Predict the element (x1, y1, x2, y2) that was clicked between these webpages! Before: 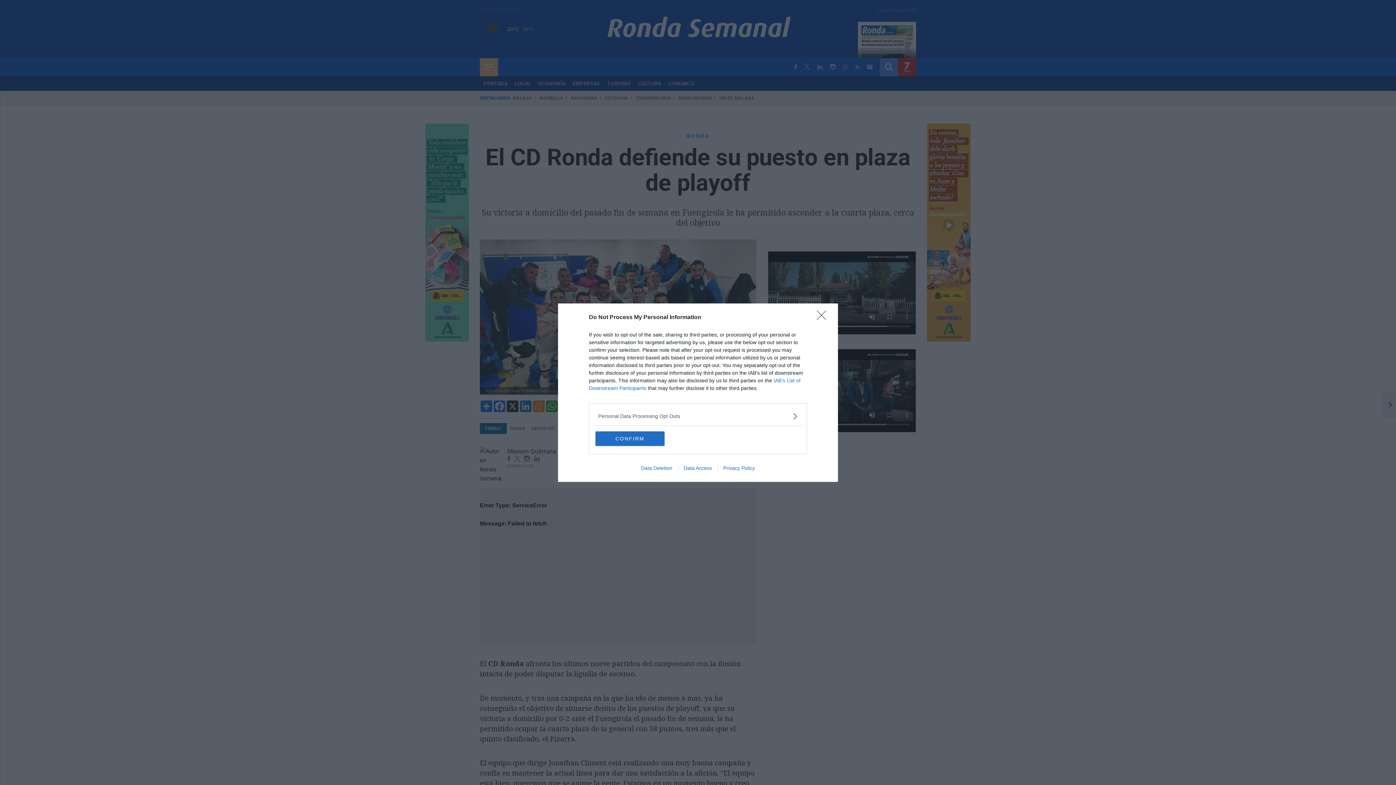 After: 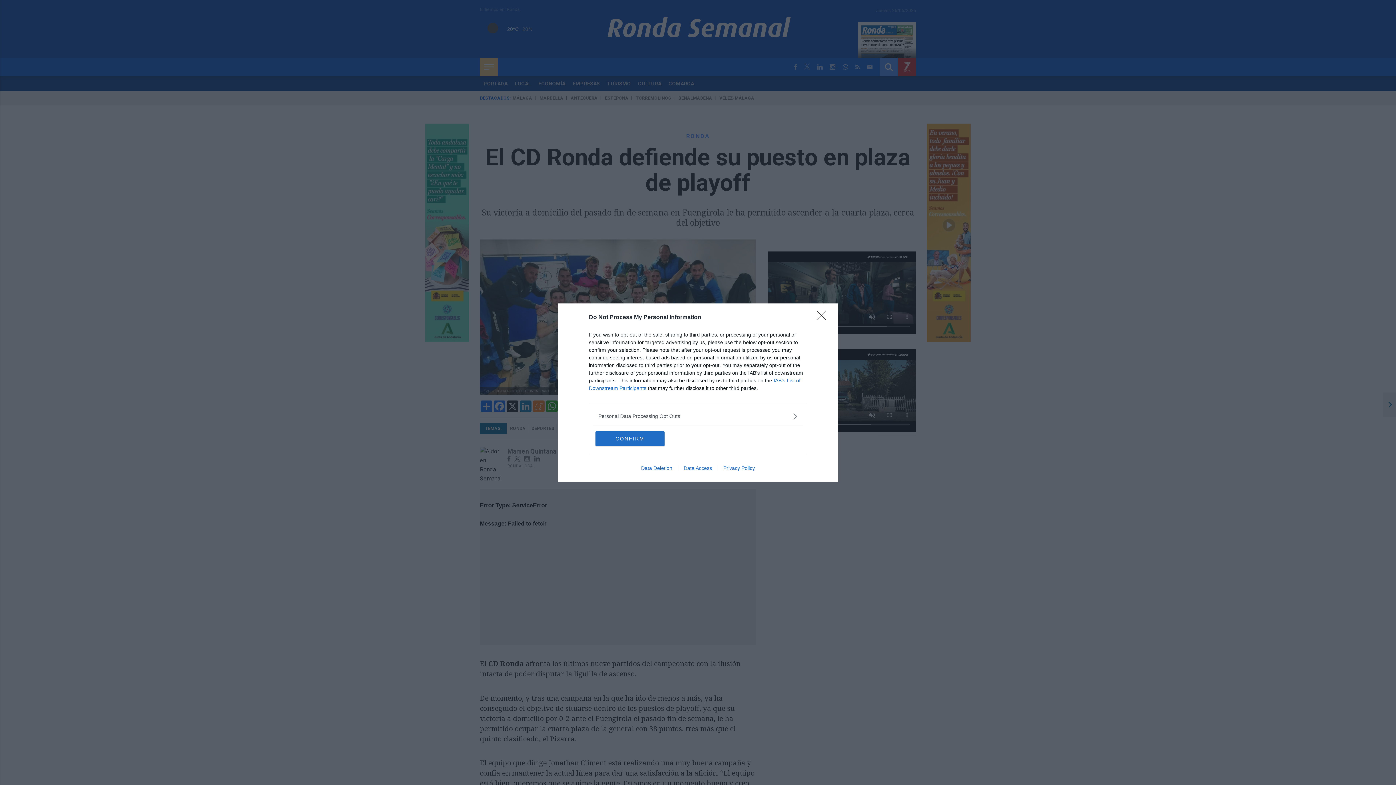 Action: bbox: (635, 465, 678, 471) label: Data Deletion